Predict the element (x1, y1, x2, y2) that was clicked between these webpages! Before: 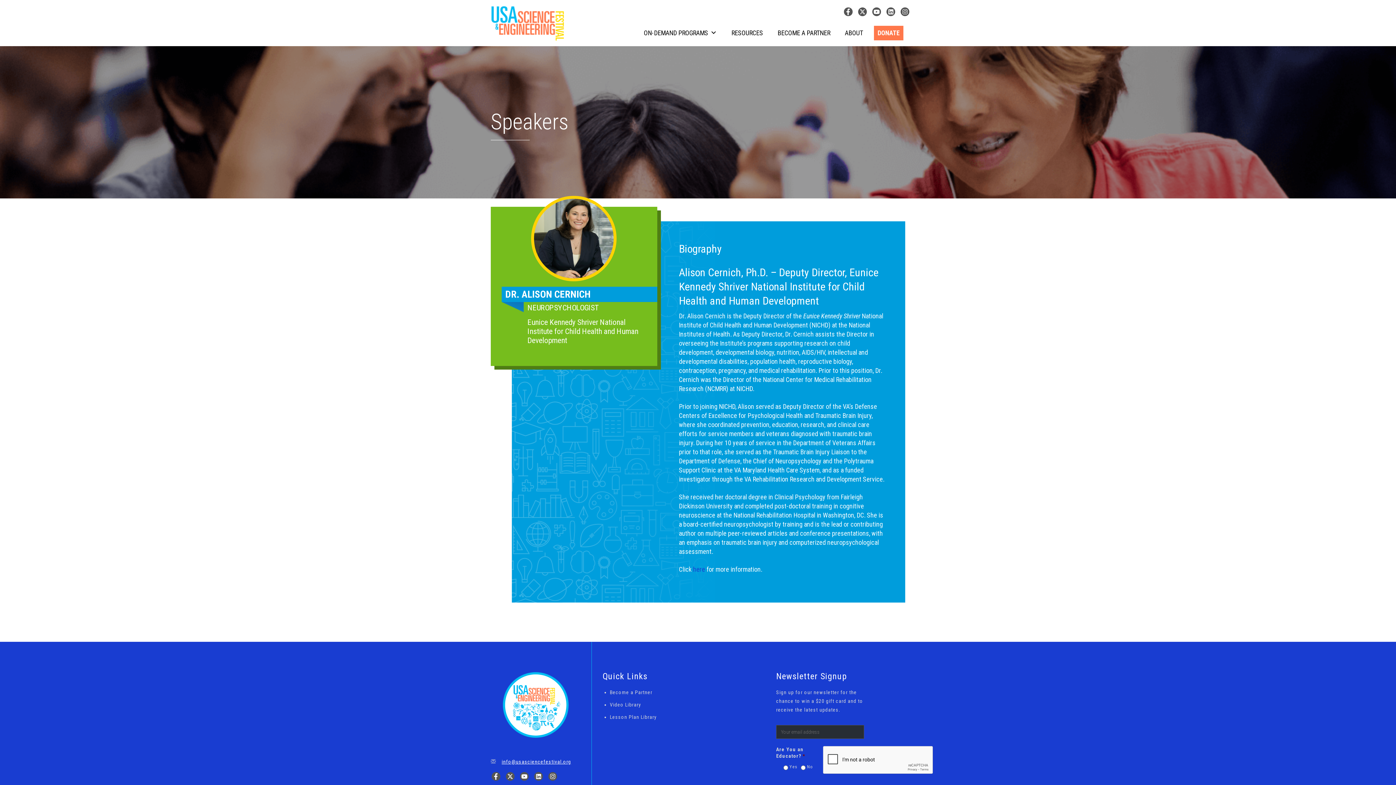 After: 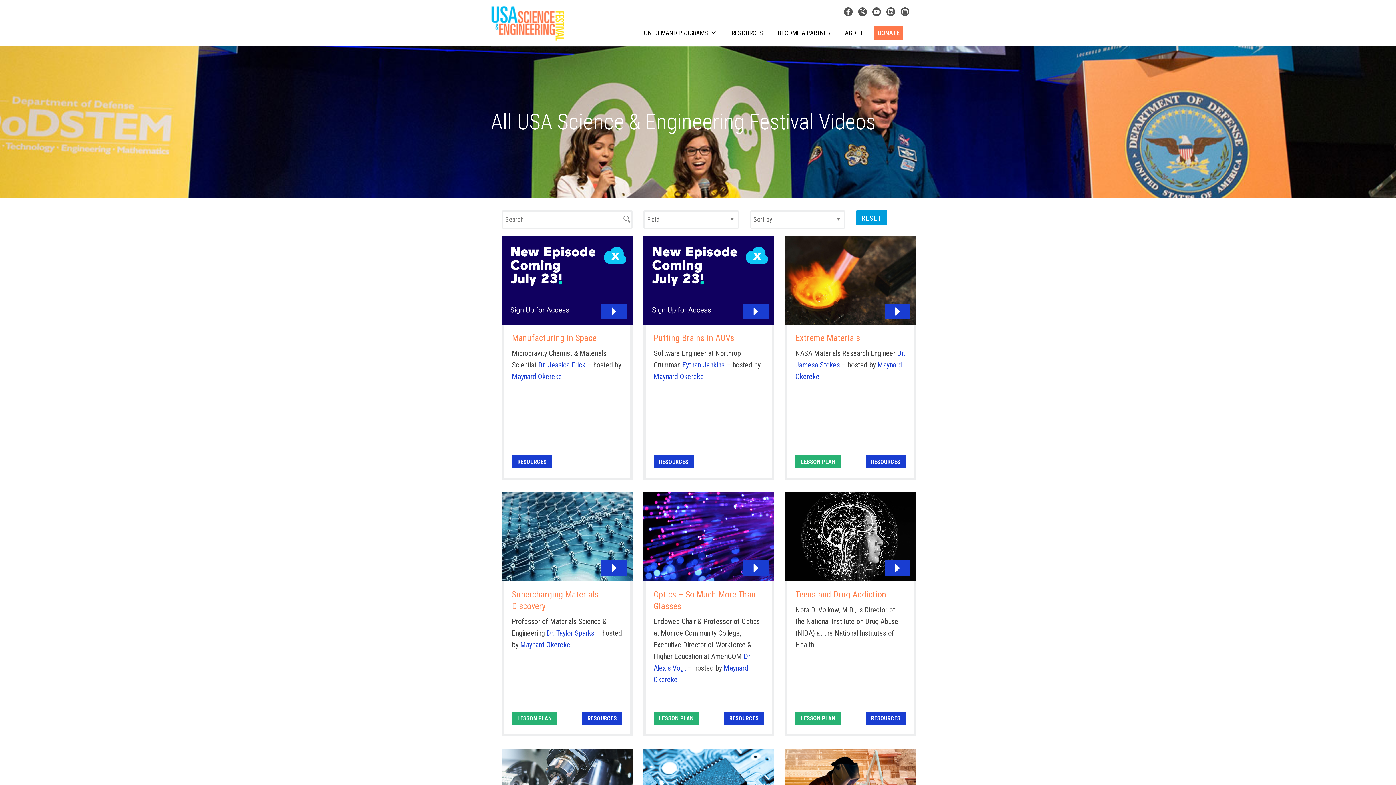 Action: bbox: (610, 702, 641, 708) label: Video Library